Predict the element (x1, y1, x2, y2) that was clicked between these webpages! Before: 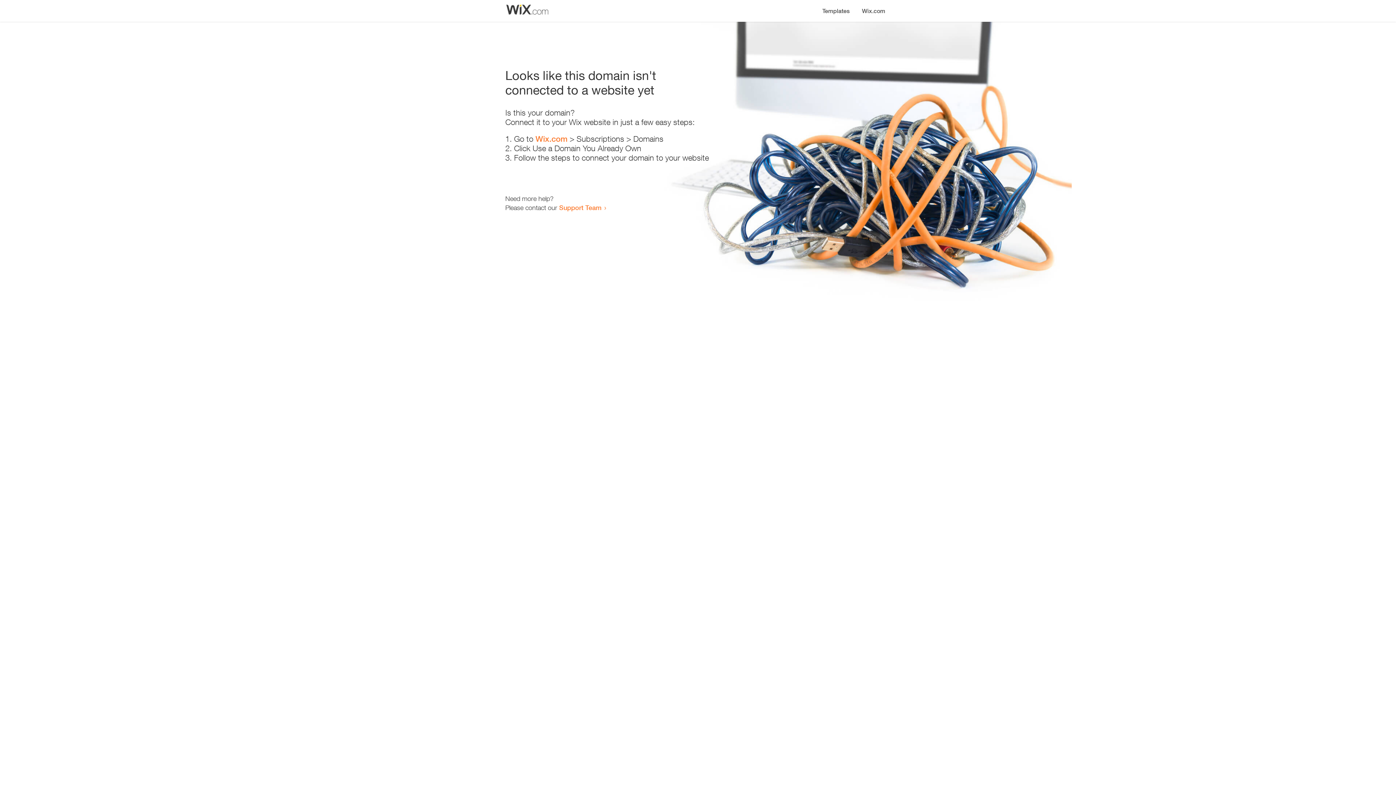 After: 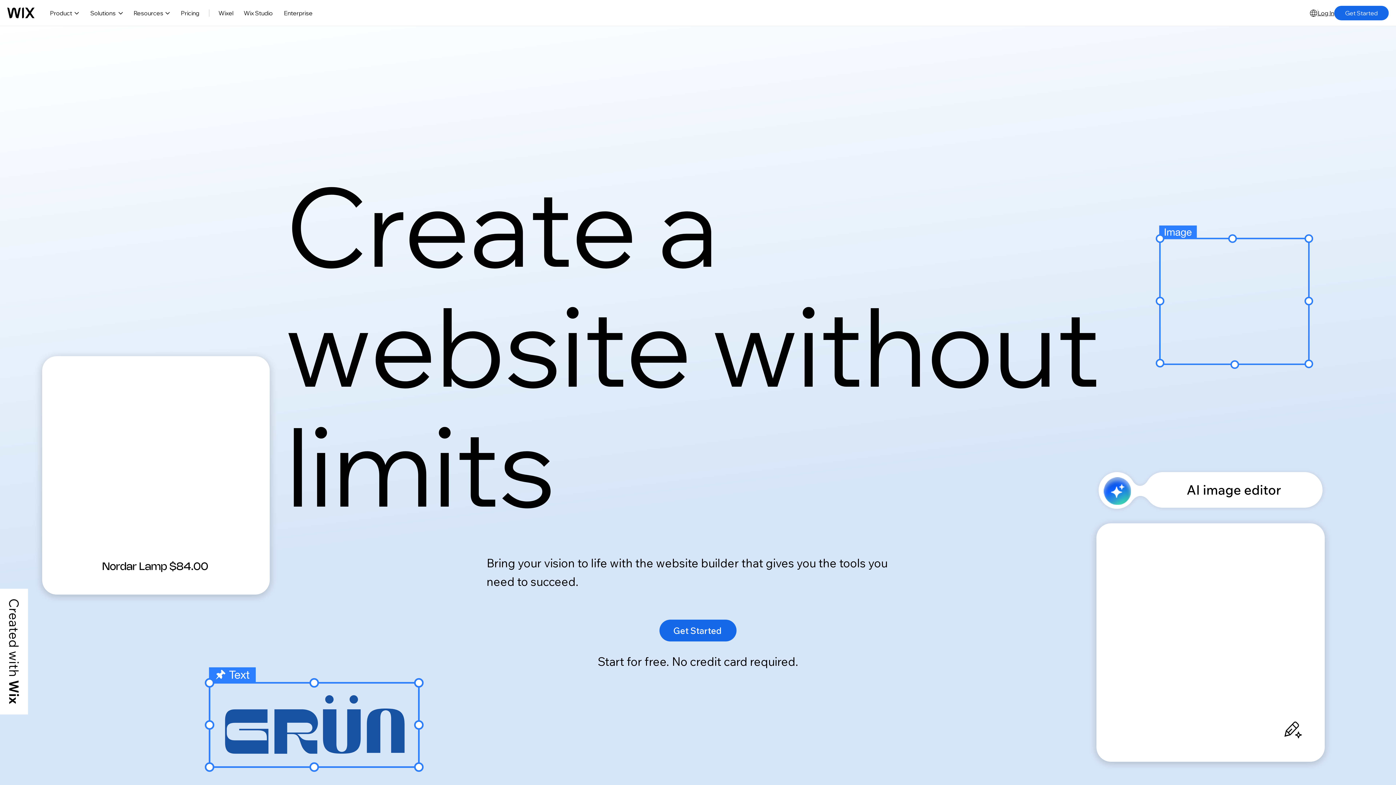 Action: bbox: (535, 134, 567, 143) label: Wix.com